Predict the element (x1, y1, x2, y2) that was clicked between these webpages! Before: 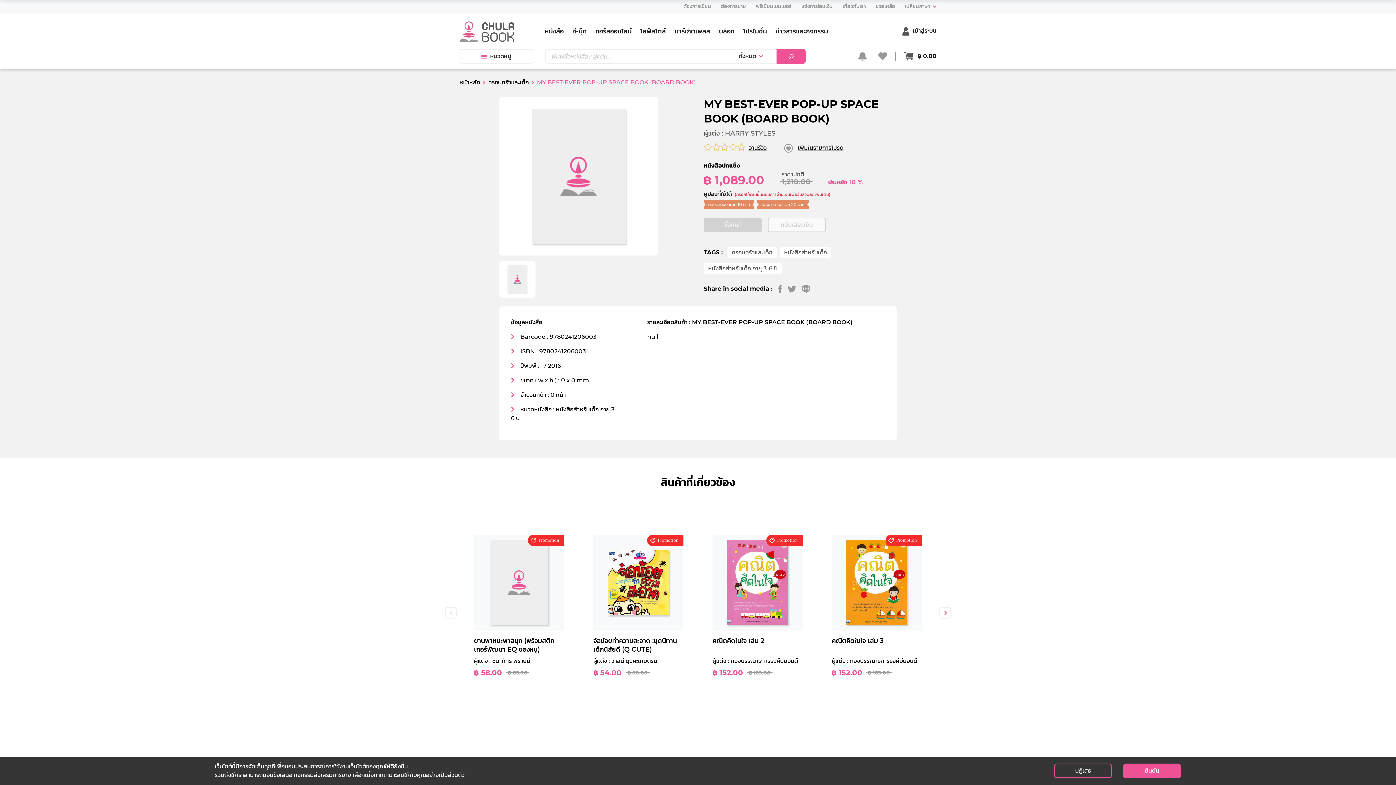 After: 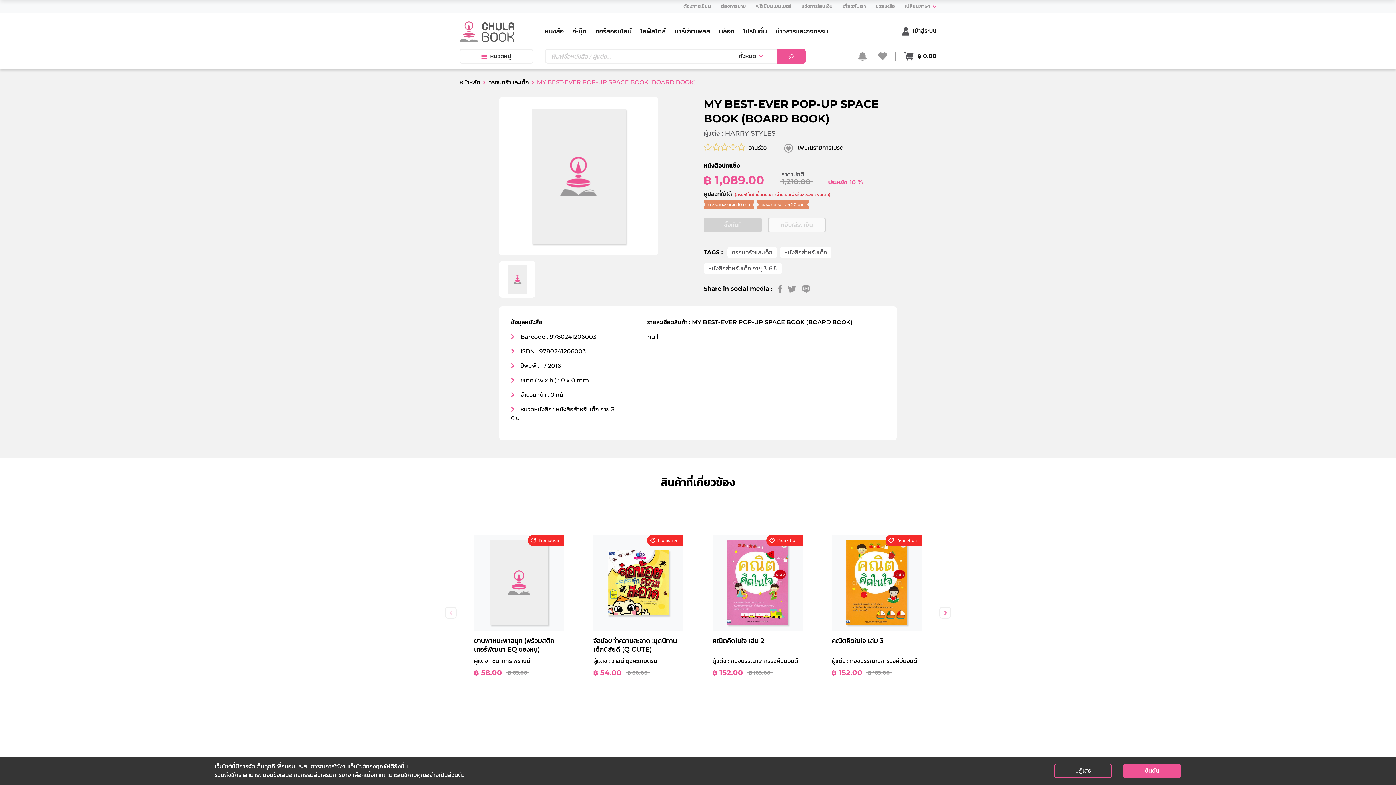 Action: bbox: (488, 78, 529, 85) label: ครอบครัวและเด็ก